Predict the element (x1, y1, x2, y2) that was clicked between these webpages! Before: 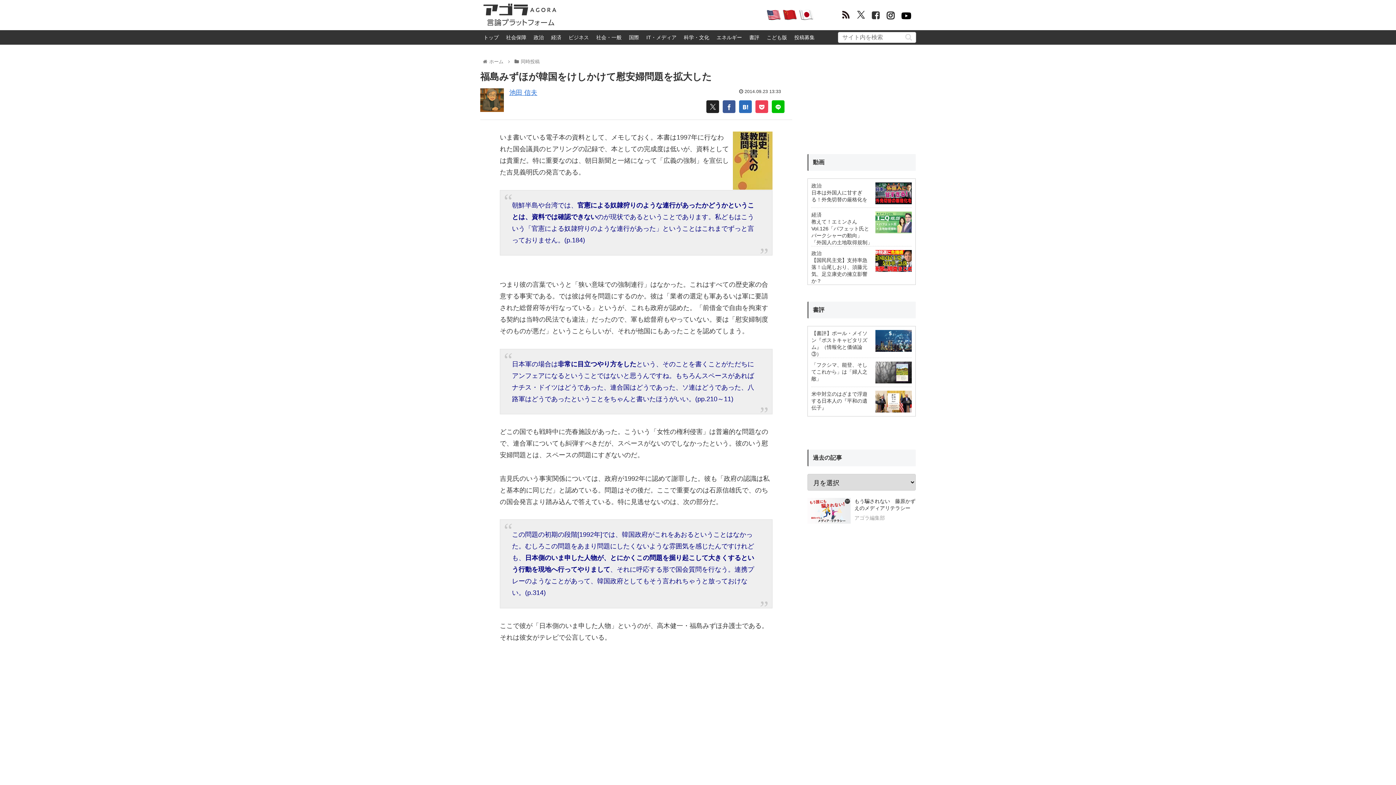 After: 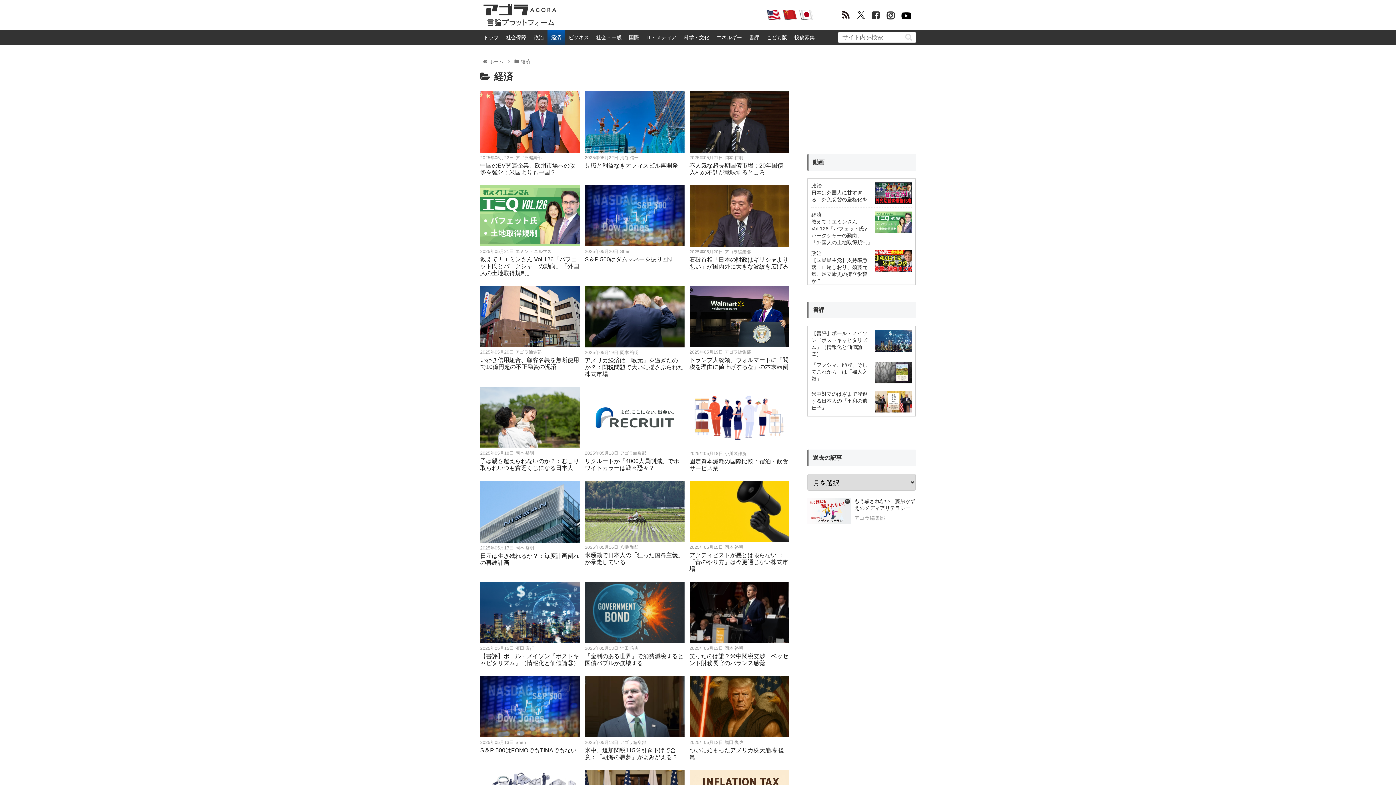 Action: bbox: (811, 211, 912, 218) label: 経済